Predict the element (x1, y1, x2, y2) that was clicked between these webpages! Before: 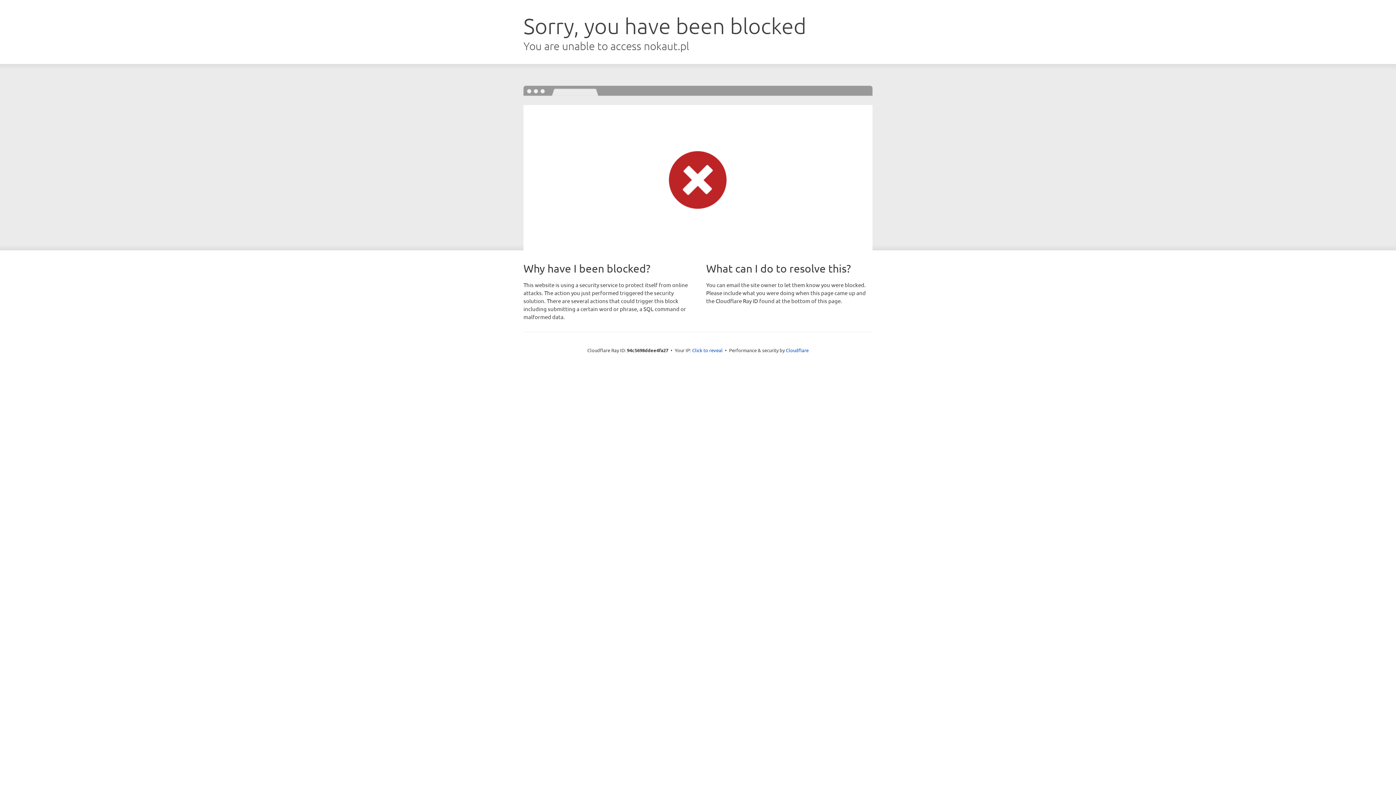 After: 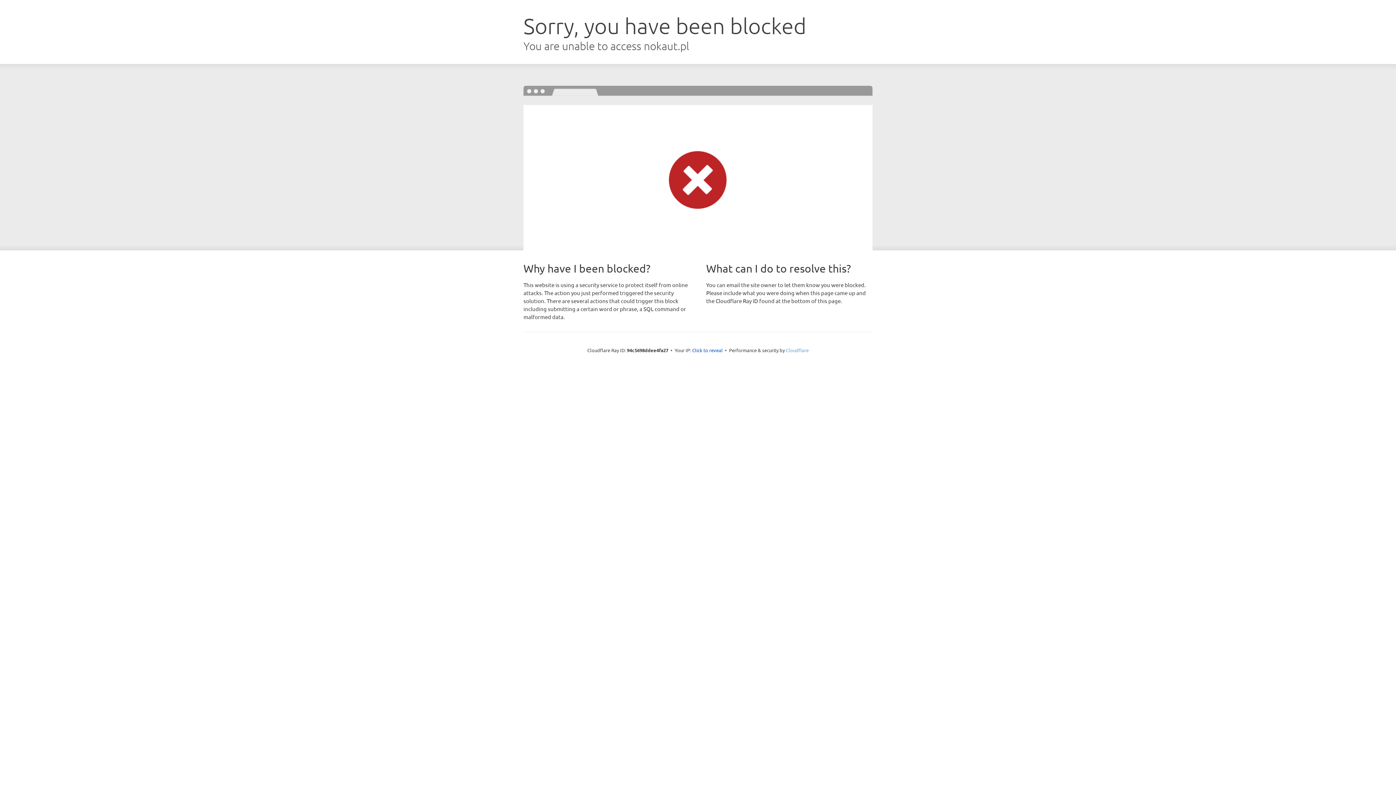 Action: label: Cloudflare bbox: (786, 347, 808, 353)